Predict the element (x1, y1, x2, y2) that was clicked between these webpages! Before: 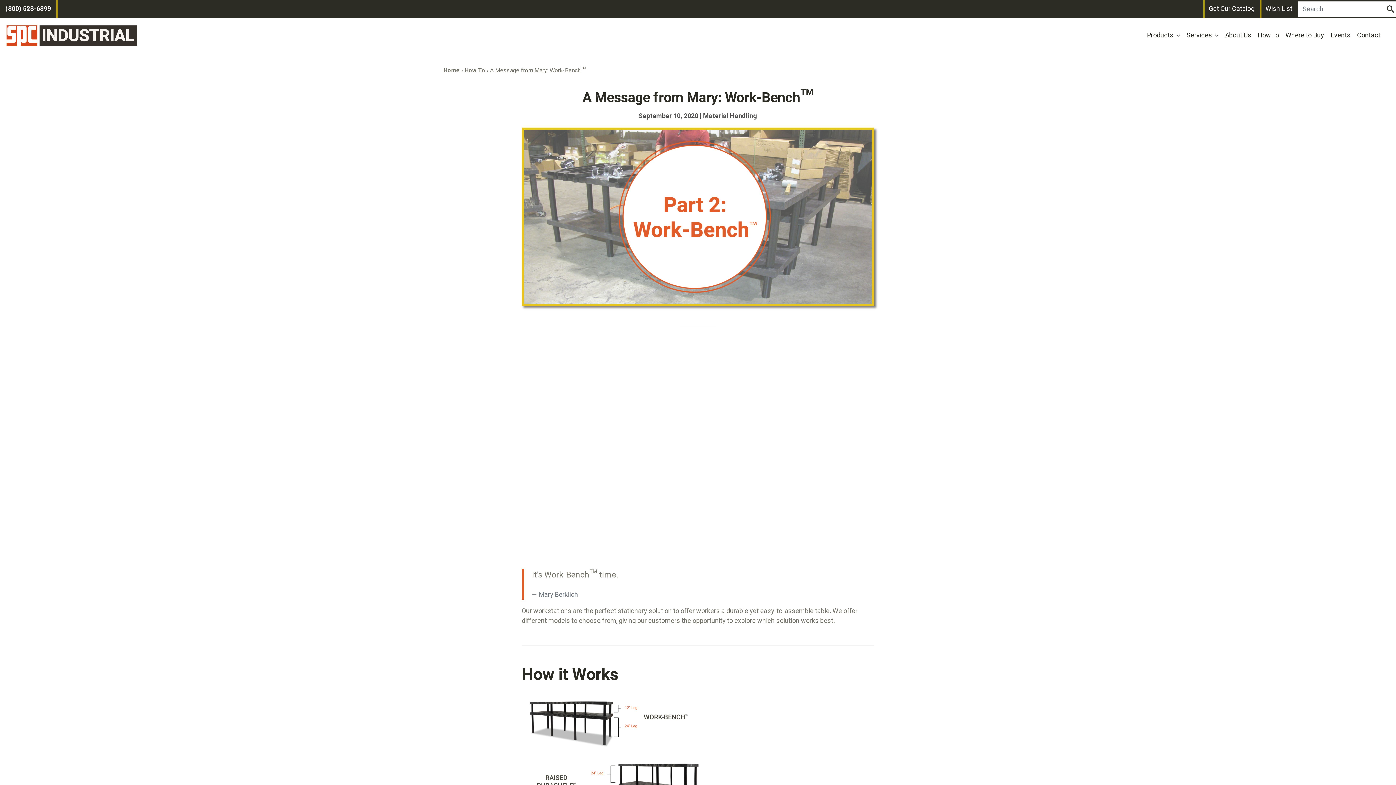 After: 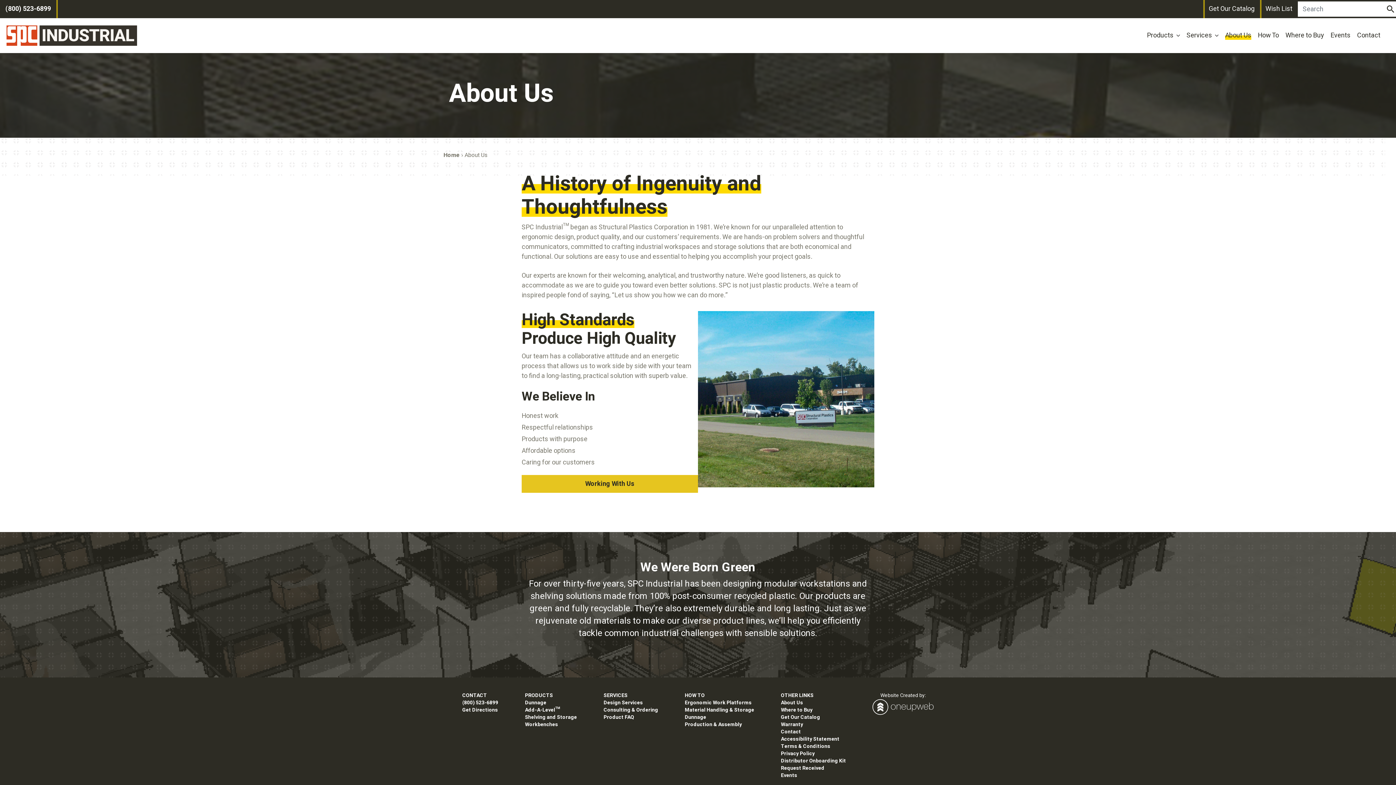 Action: label: About Us bbox: (1222, 27, 1254, 44)